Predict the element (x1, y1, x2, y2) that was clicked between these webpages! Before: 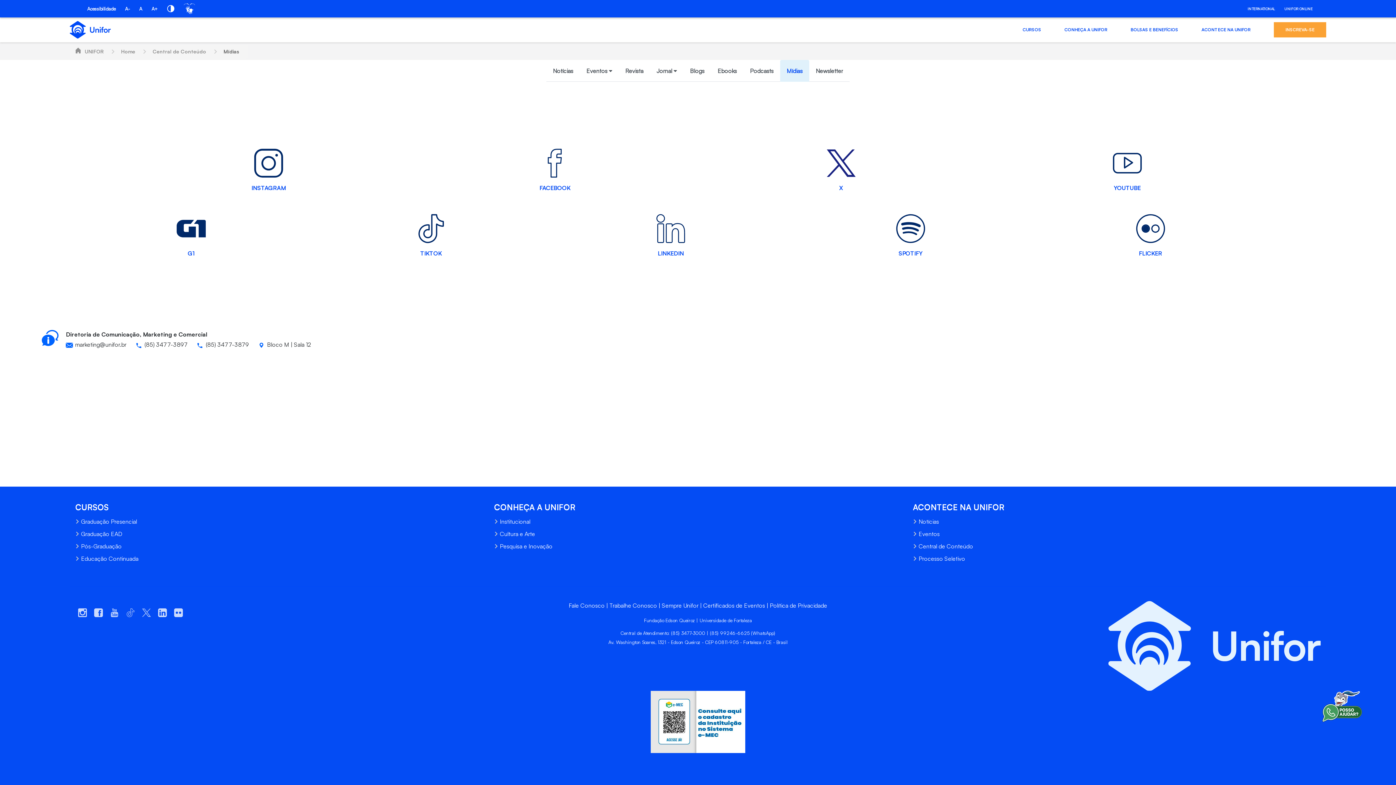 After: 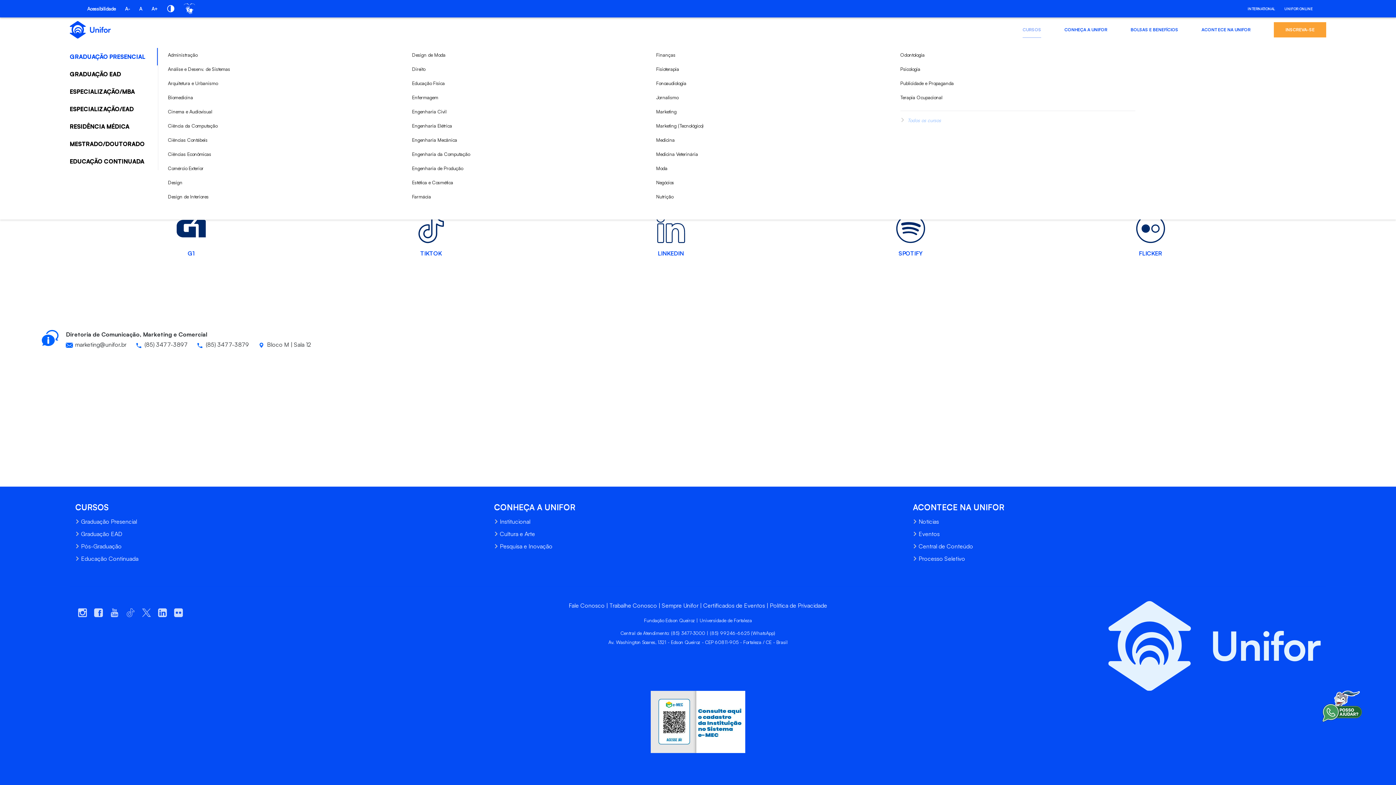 Action: label: CURSOS bbox: (1022, 22, 1041, 37)